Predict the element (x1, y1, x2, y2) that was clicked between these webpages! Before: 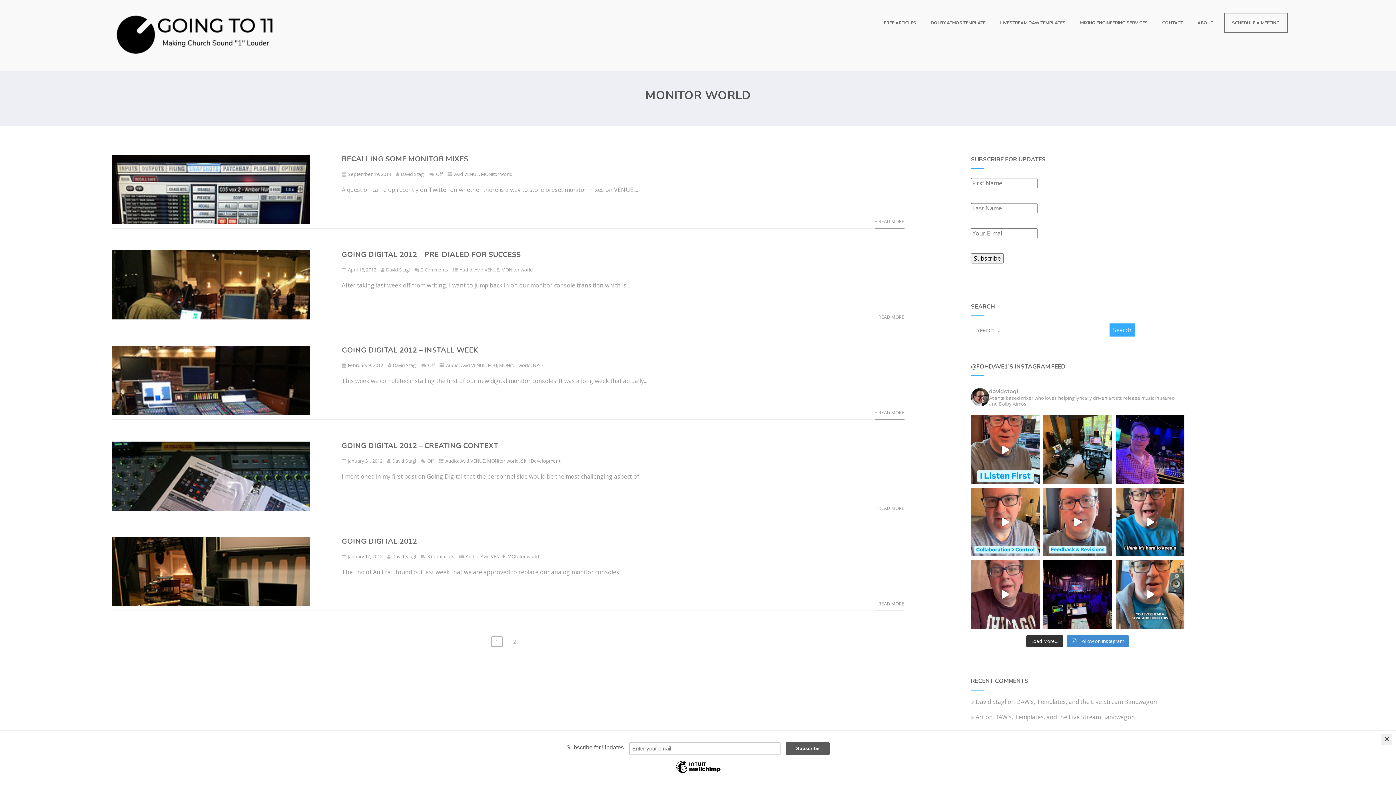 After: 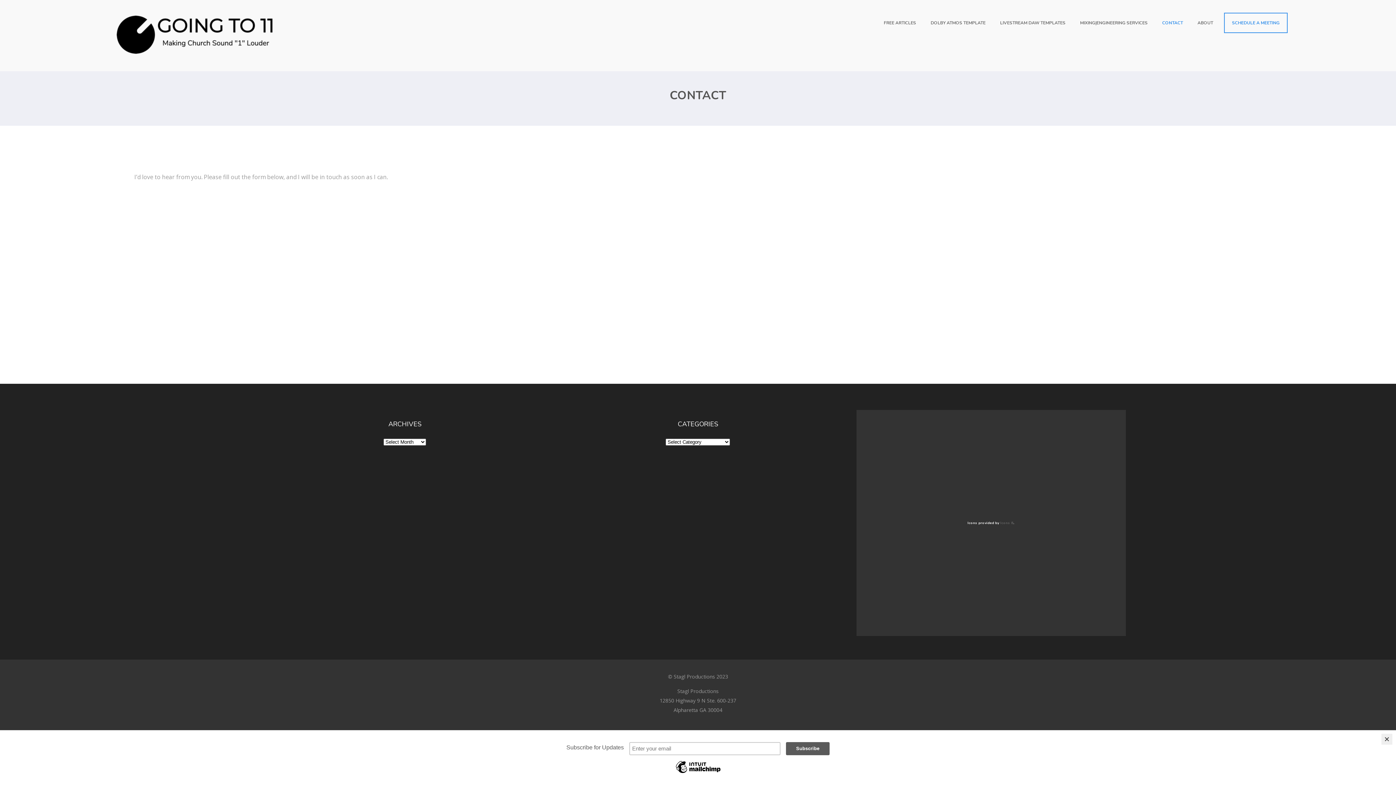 Action: label: CONTACT bbox: (1155, 13, 1190, 32)